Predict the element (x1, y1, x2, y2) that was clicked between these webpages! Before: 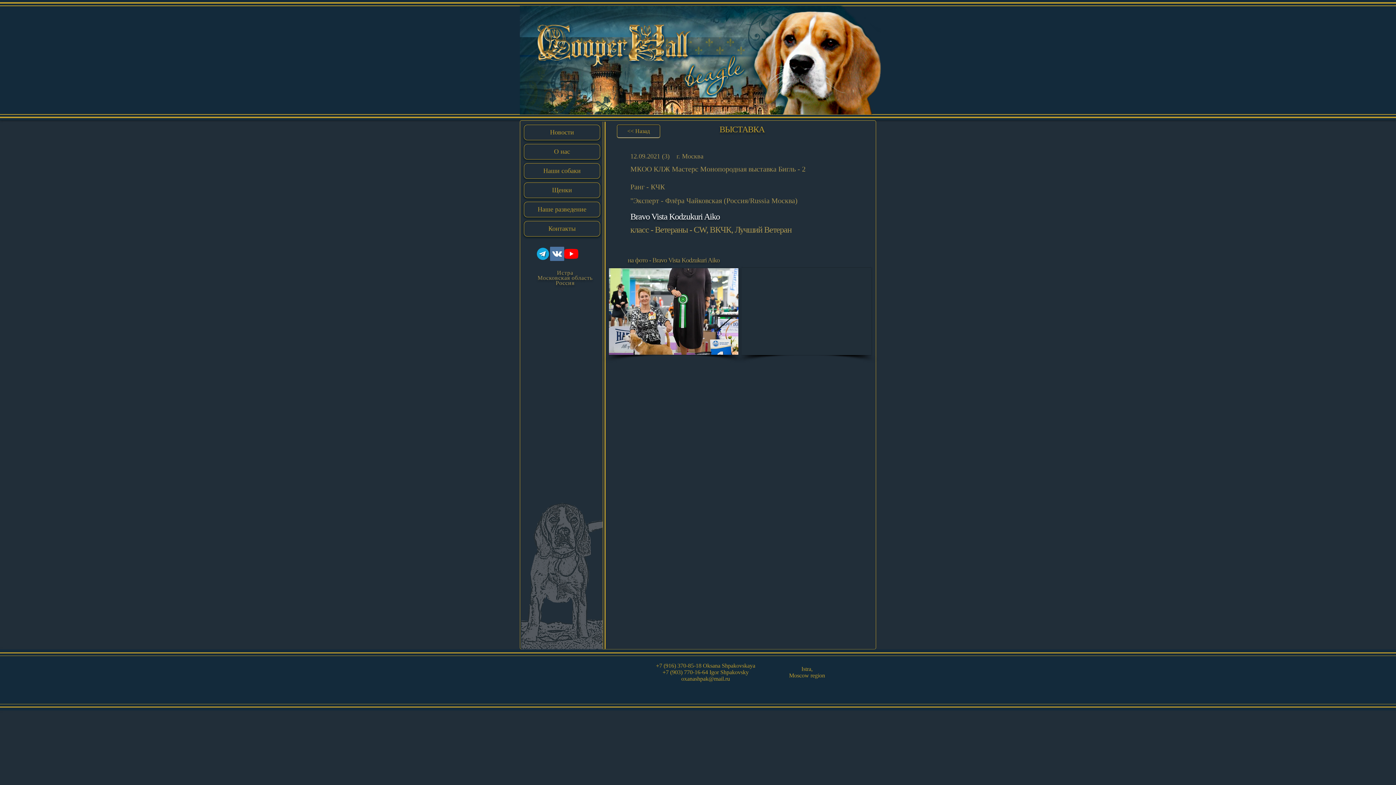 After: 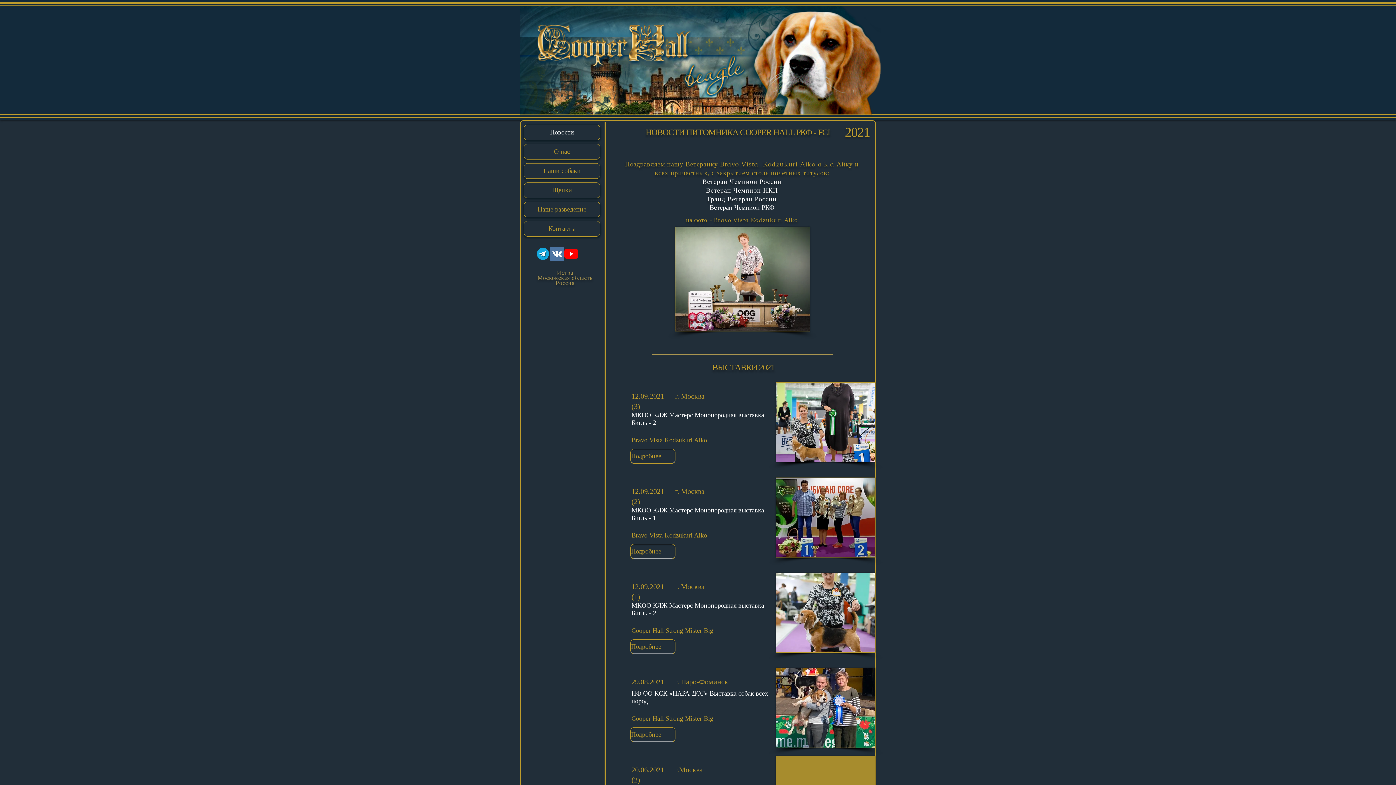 Action: label: << Назад bbox: (617, 124, 660, 138)